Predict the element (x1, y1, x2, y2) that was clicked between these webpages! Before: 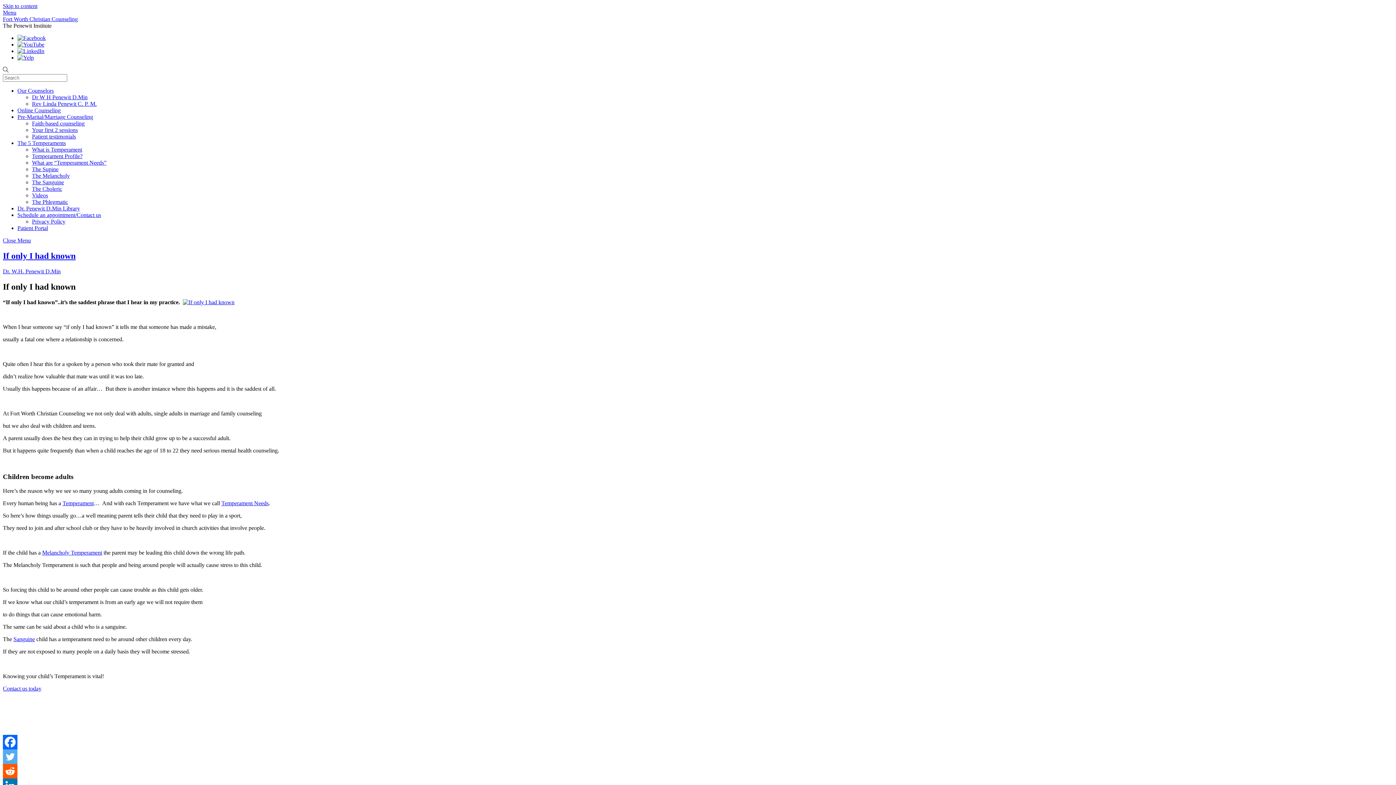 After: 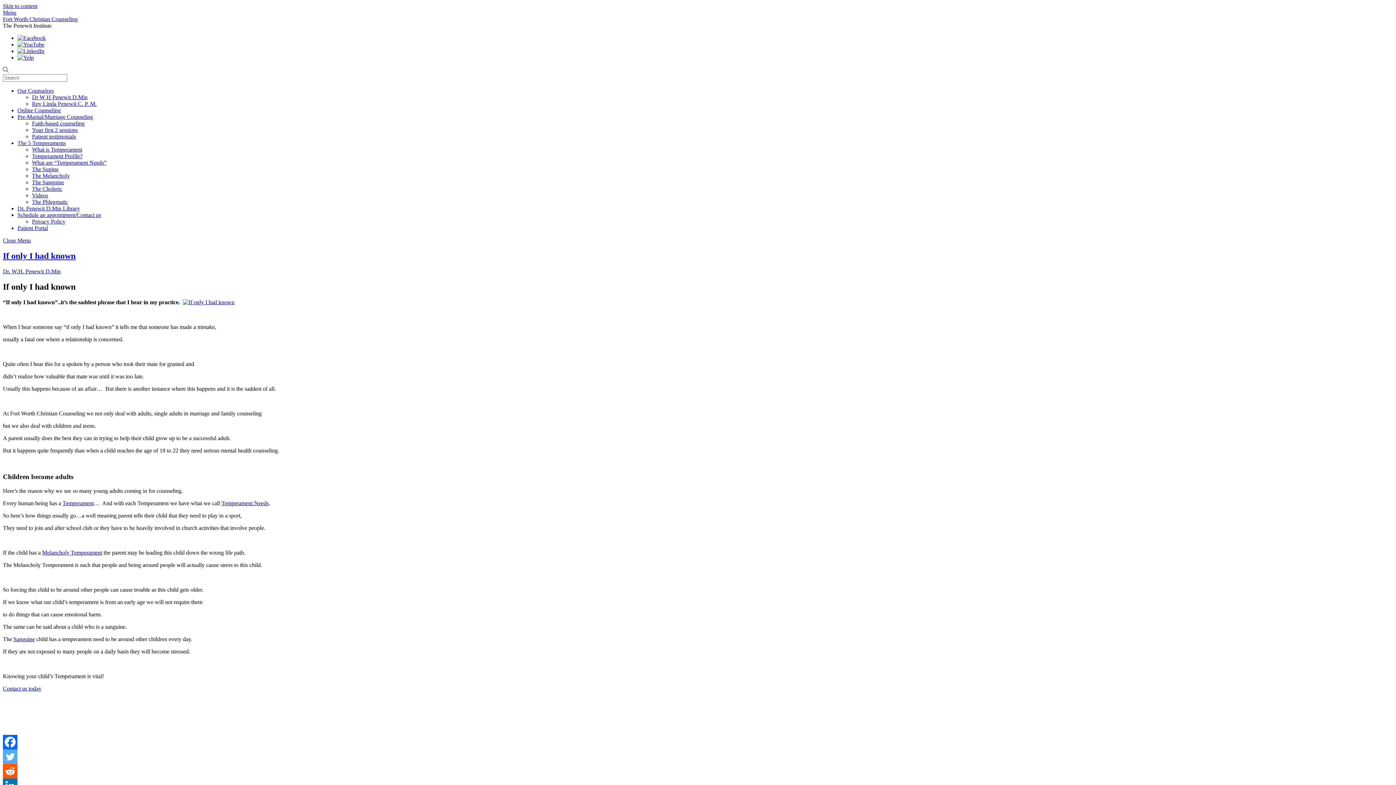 Action: label: Facebook bbox: (2, 735, 17, 749)